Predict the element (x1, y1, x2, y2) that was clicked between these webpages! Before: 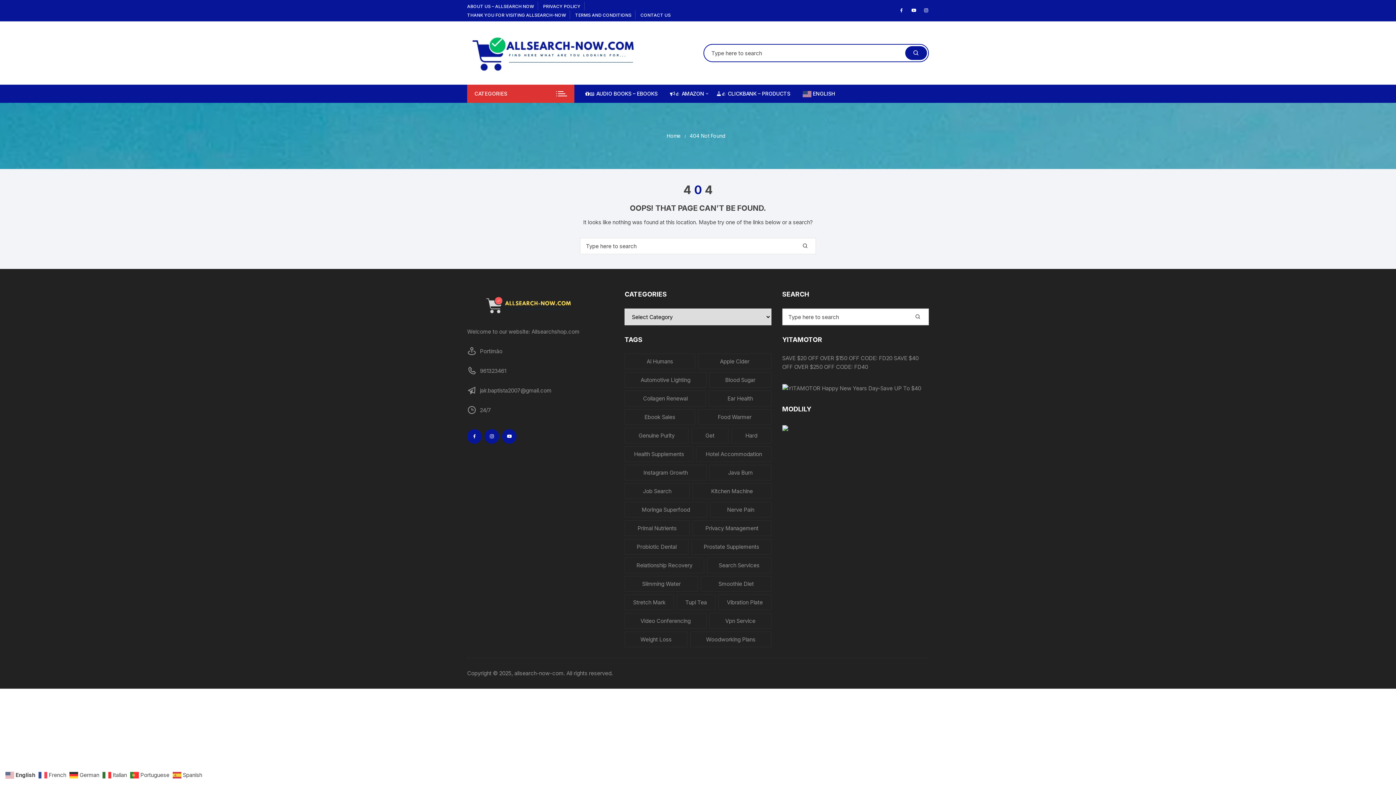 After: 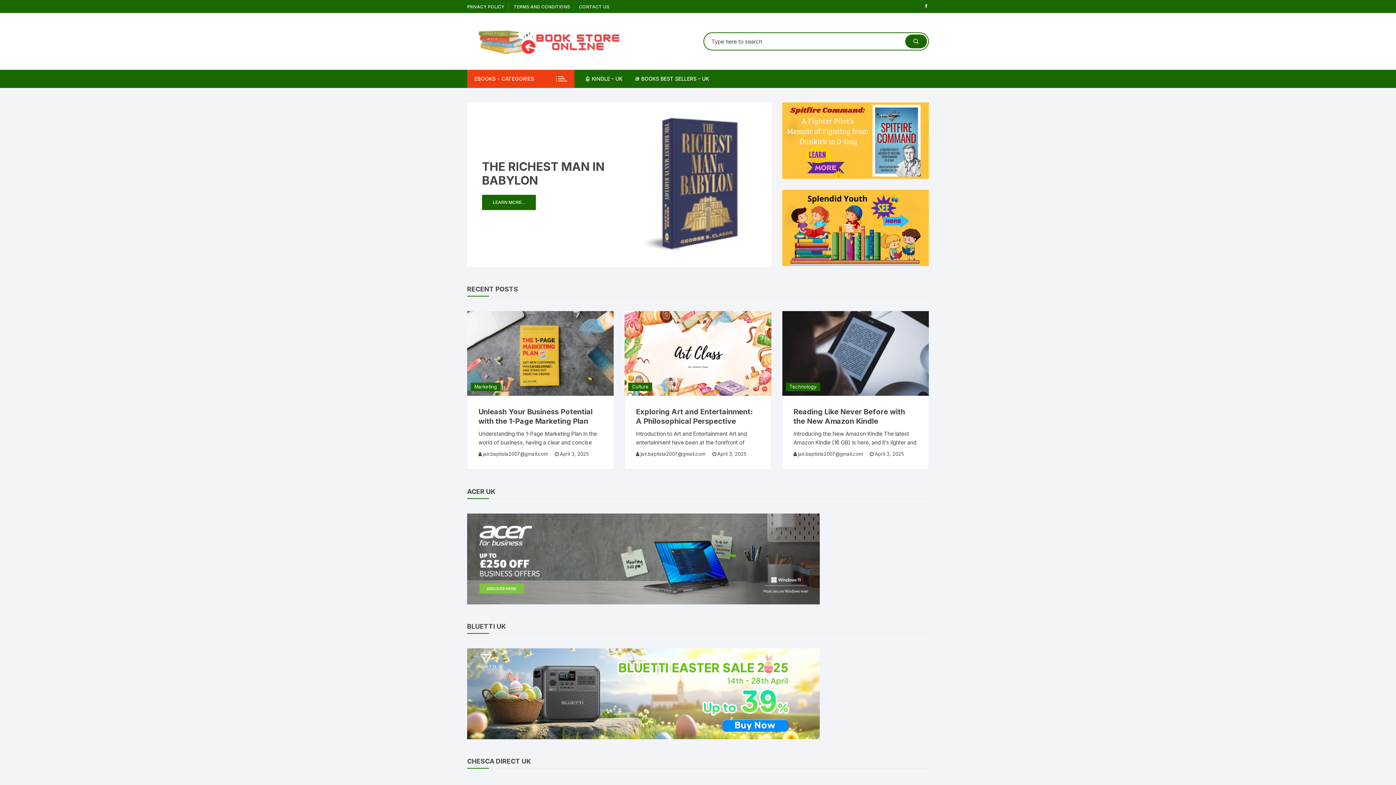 Action: label: 📖 AUDIO BOOKS – EBOOKS bbox: (585, 84, 663, 102)